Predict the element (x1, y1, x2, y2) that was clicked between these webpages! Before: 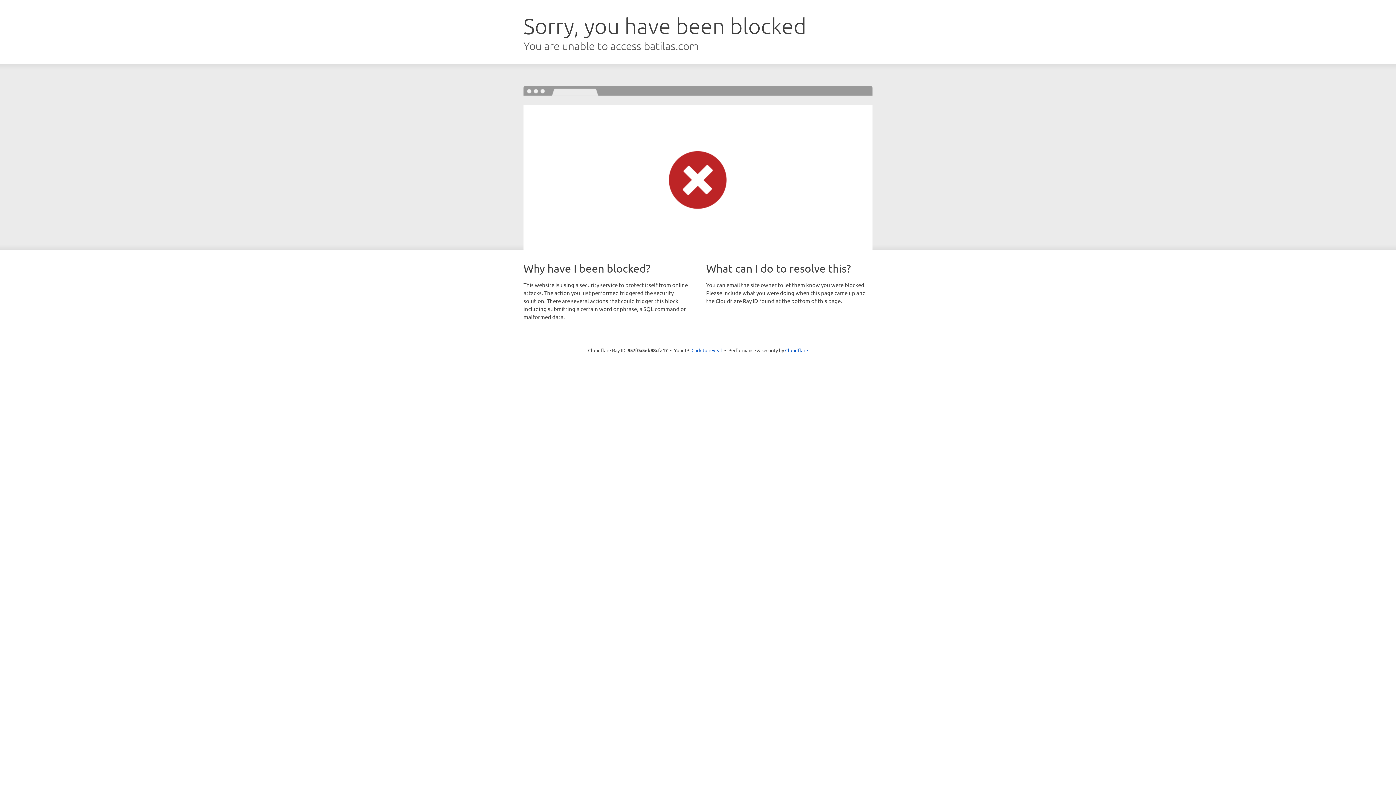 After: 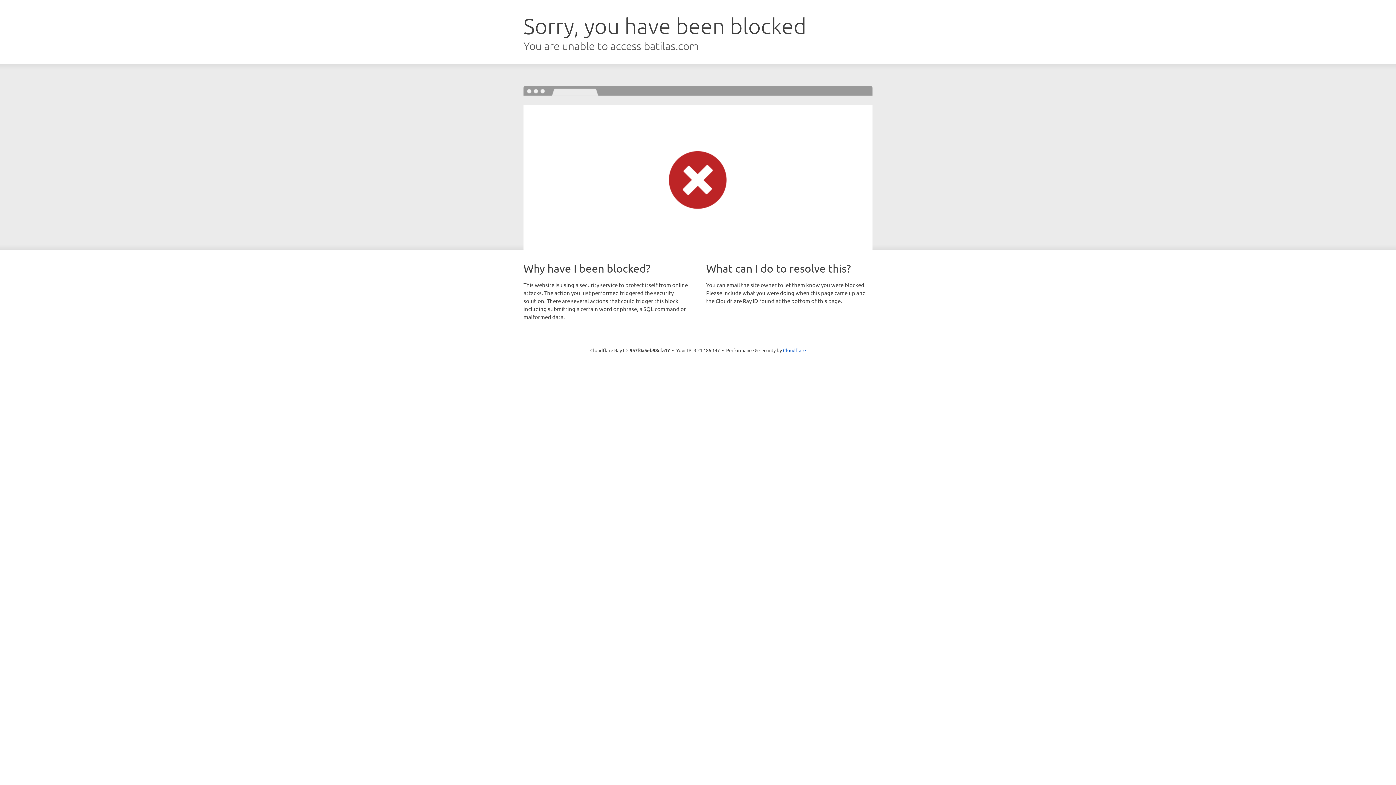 Action: bbox: (691, 346, 722, 353) label: Click to reveal